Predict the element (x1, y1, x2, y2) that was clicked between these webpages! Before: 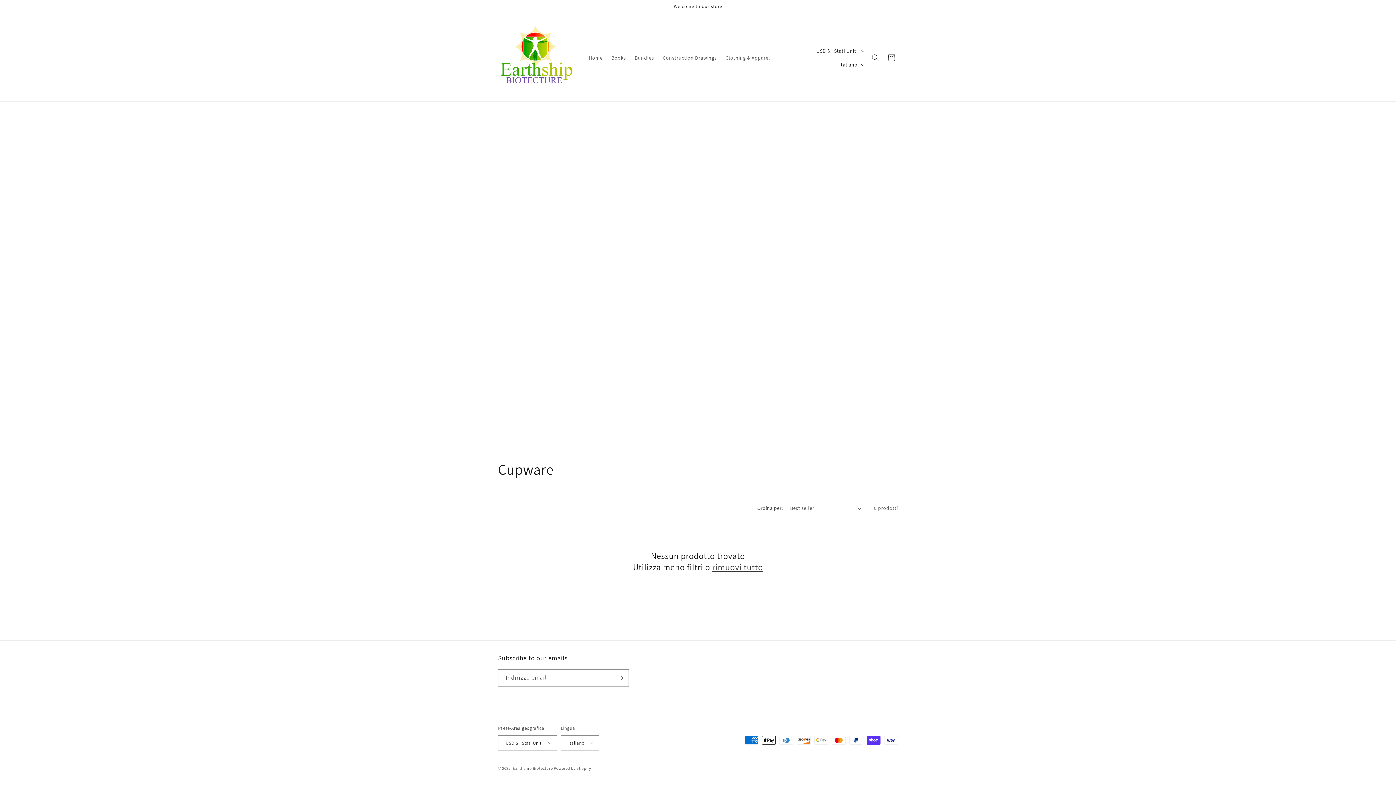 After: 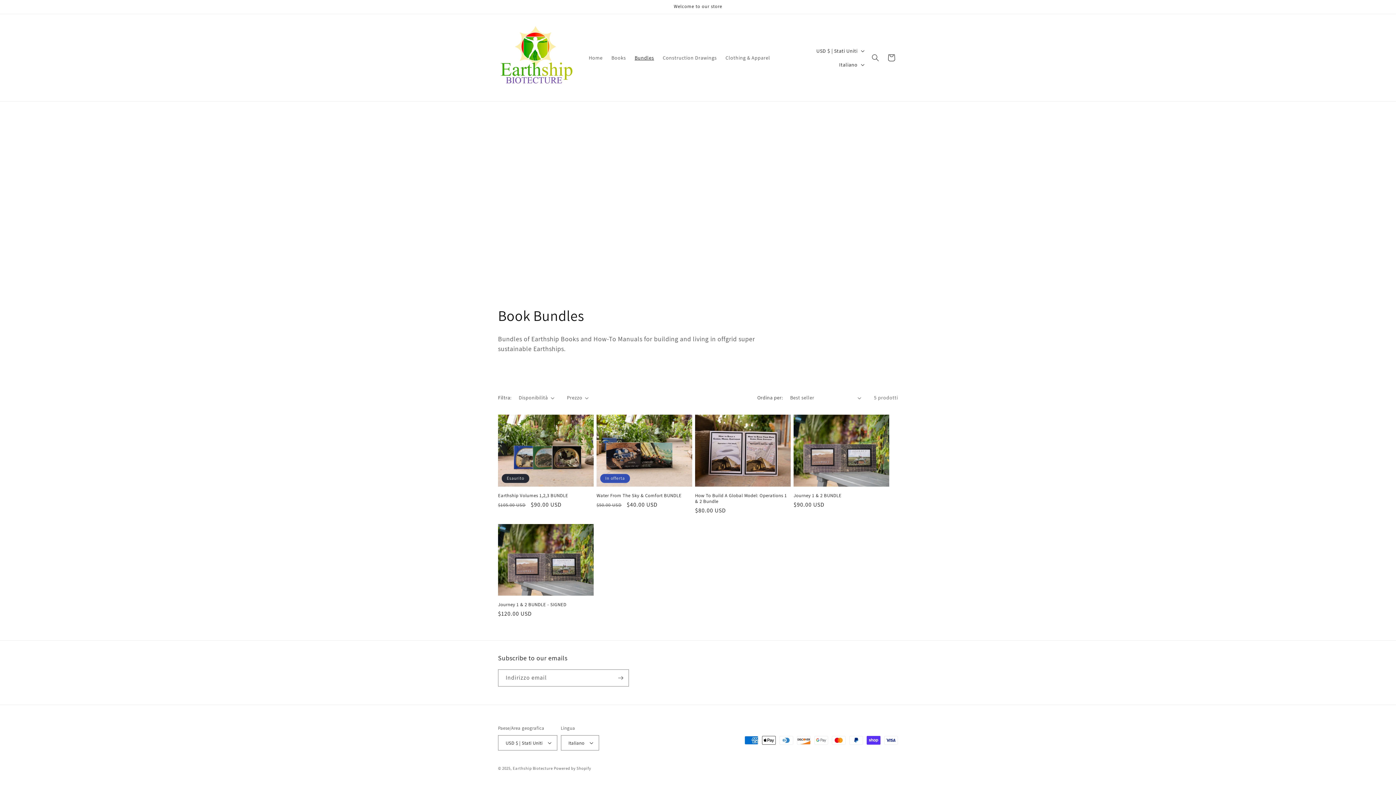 Action: label: Bundles bbox: (630, 50, 658, 65)